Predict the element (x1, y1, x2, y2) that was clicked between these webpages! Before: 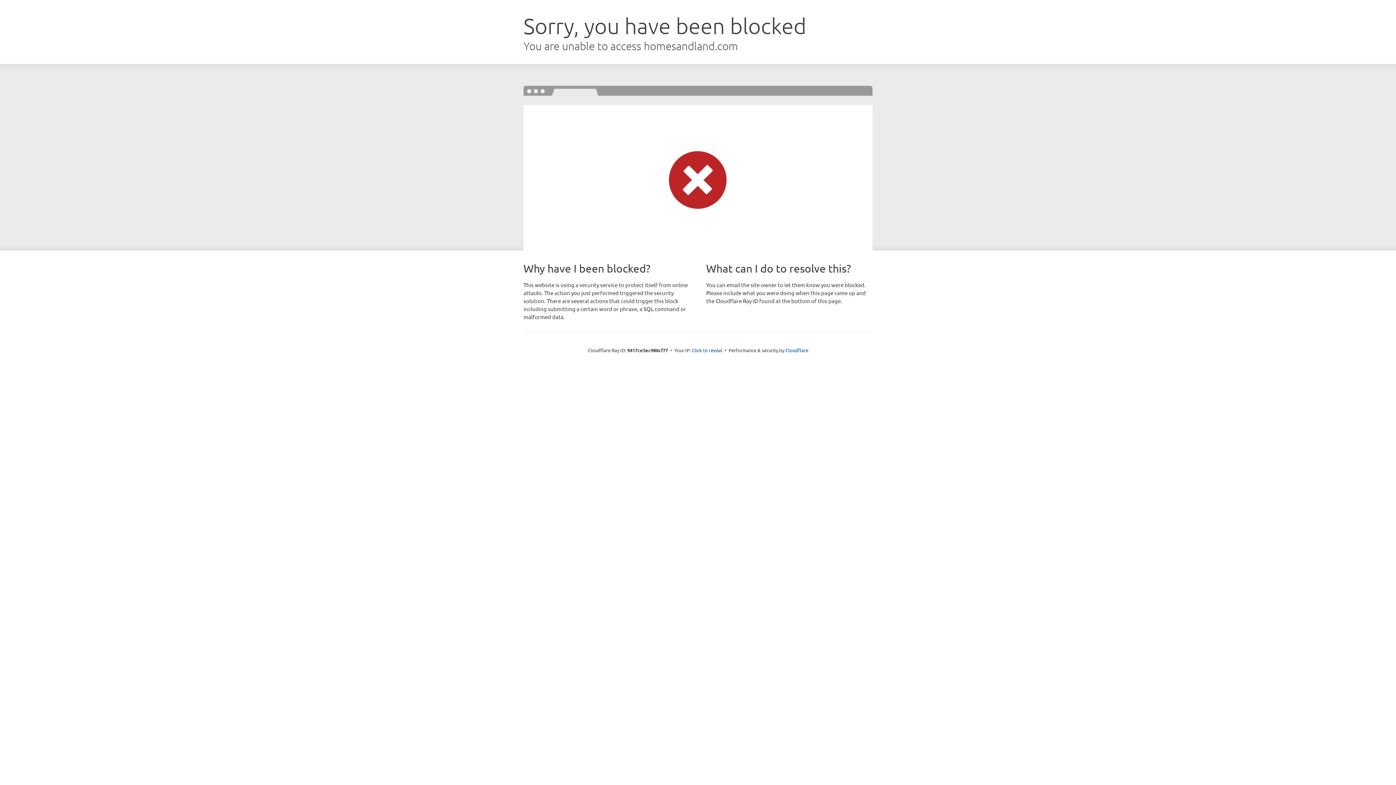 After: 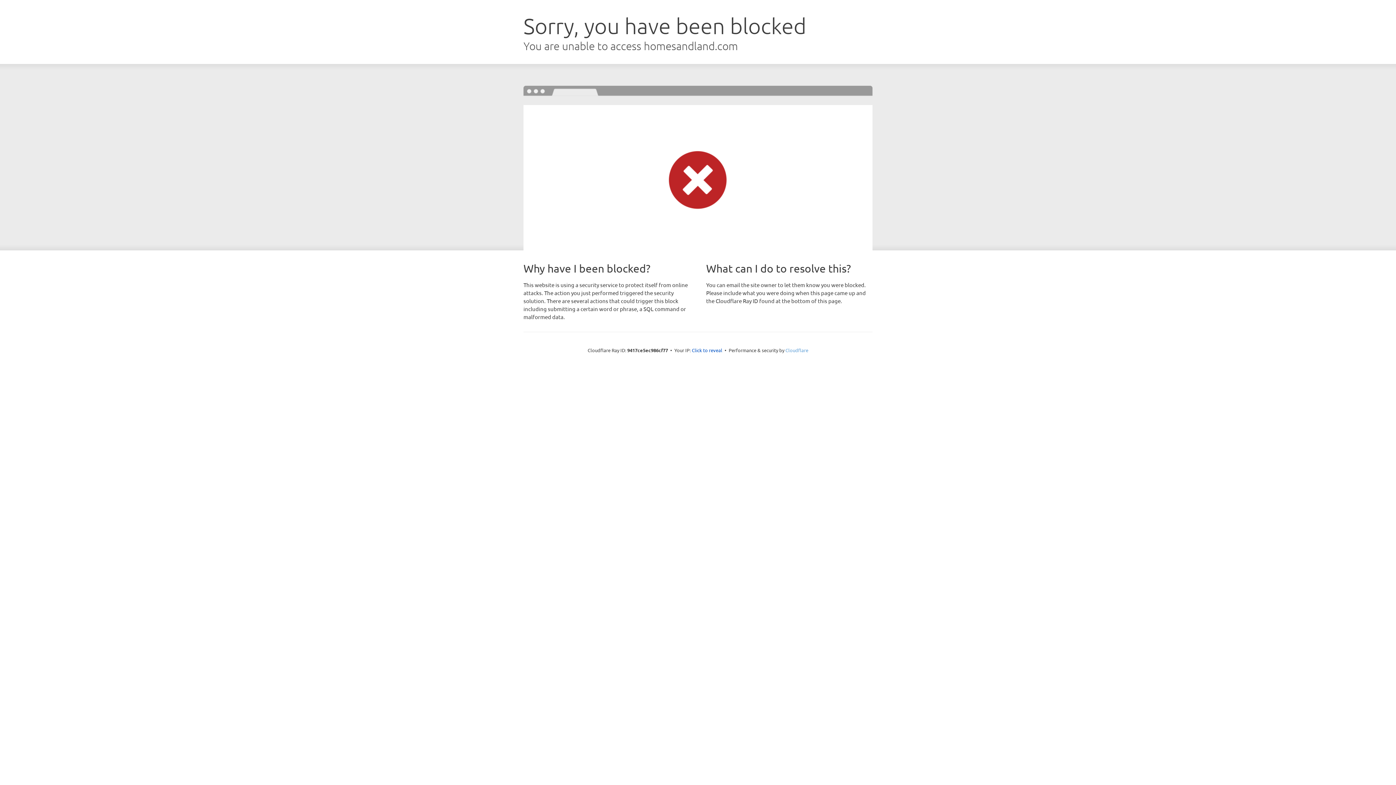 Action: label: Cloudflare bbox: (785, 347, 808, 353)